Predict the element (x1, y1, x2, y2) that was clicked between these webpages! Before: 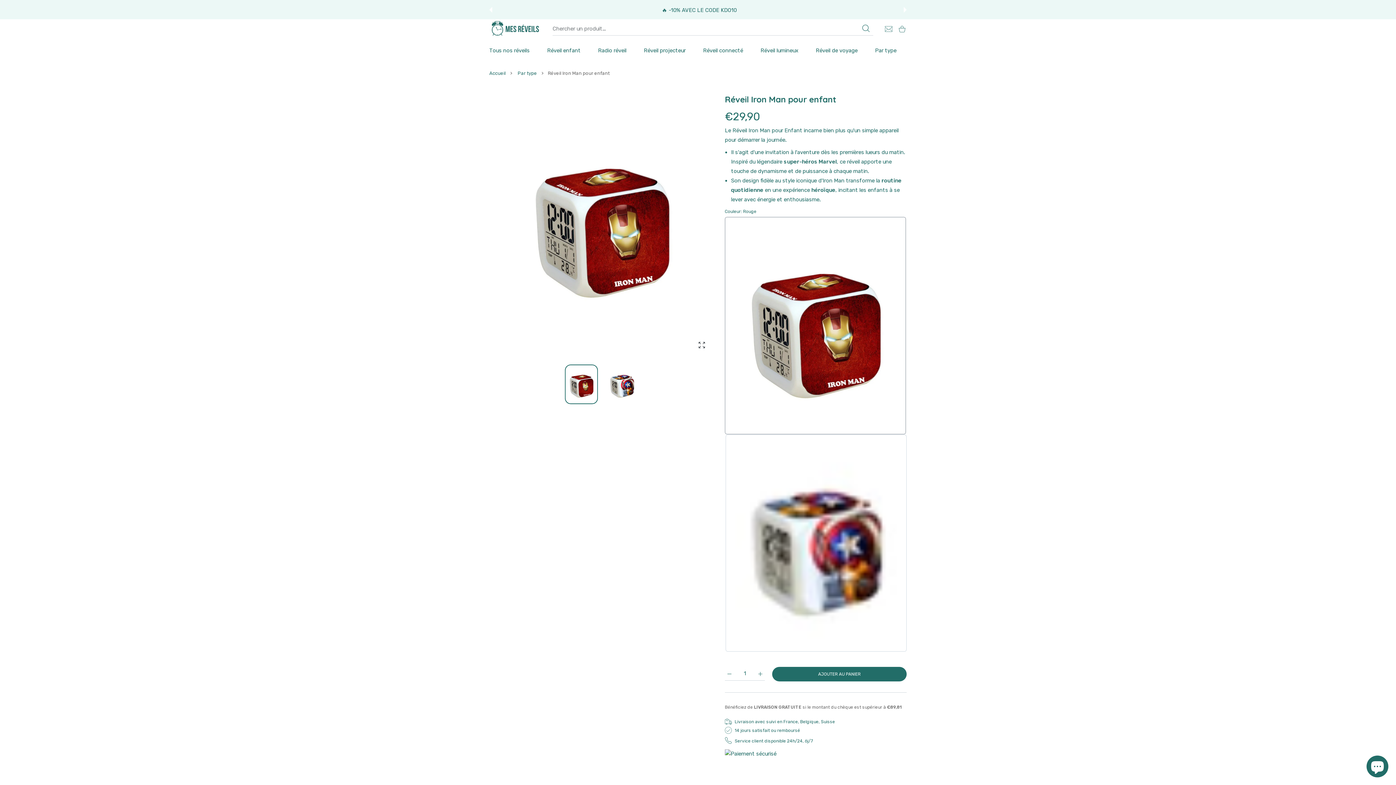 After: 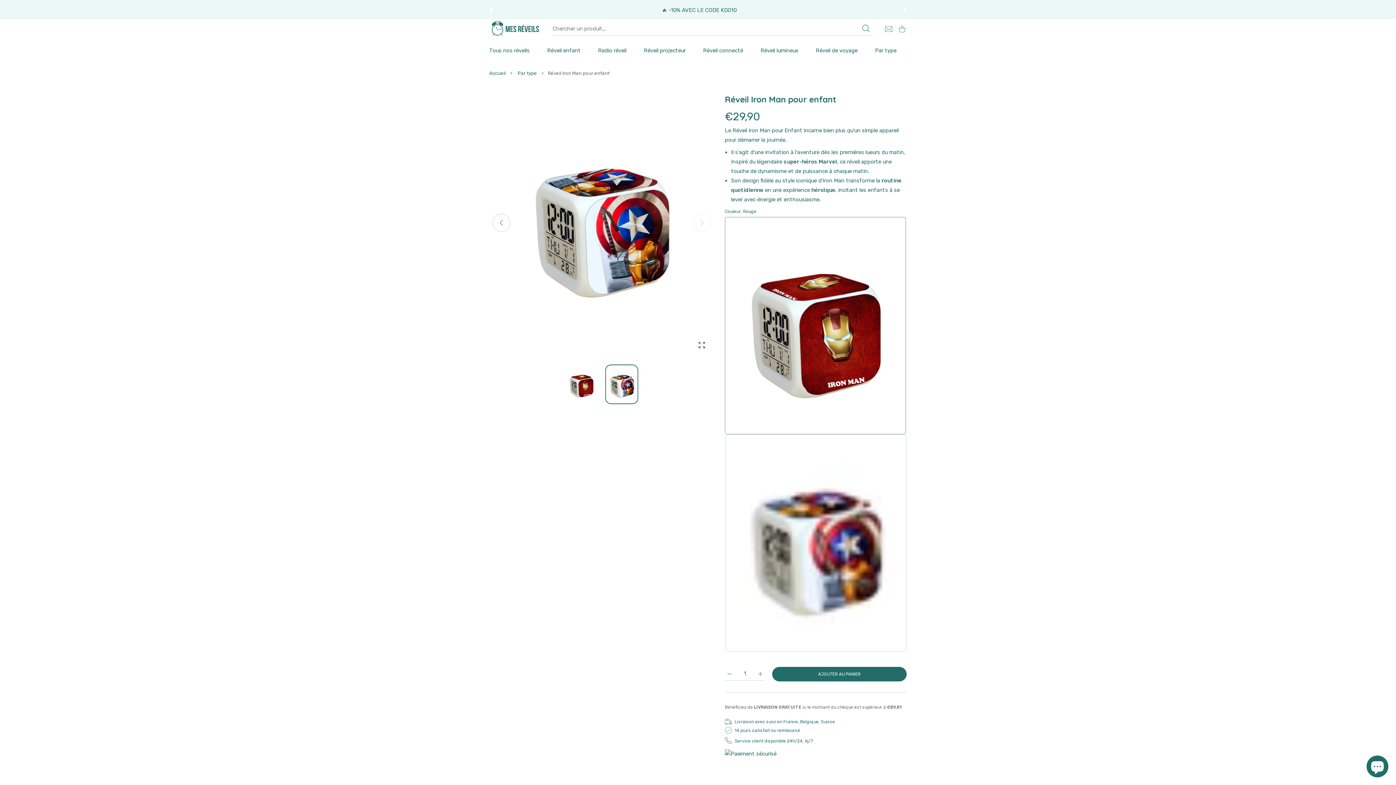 Action: label: Next slide bbox: (682, 214, 699, 231)